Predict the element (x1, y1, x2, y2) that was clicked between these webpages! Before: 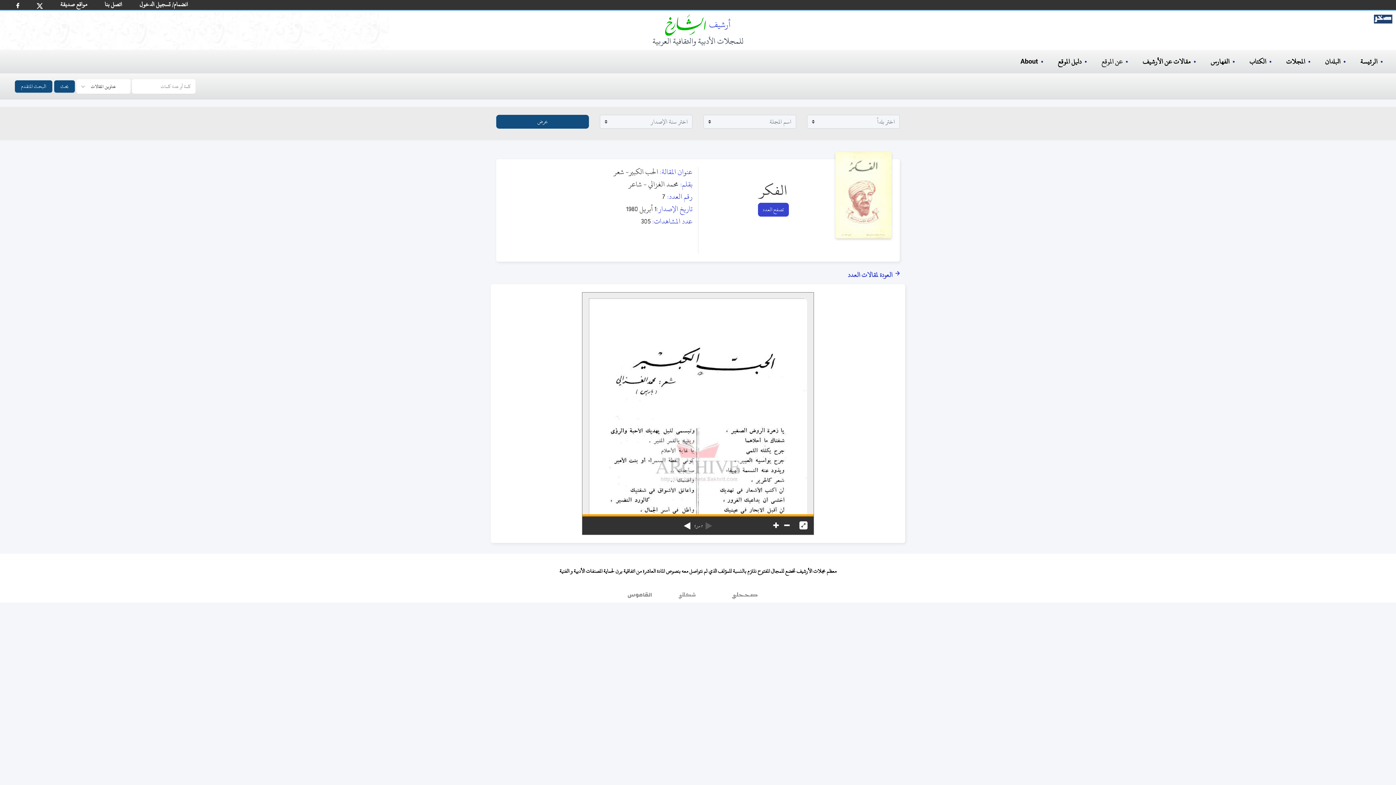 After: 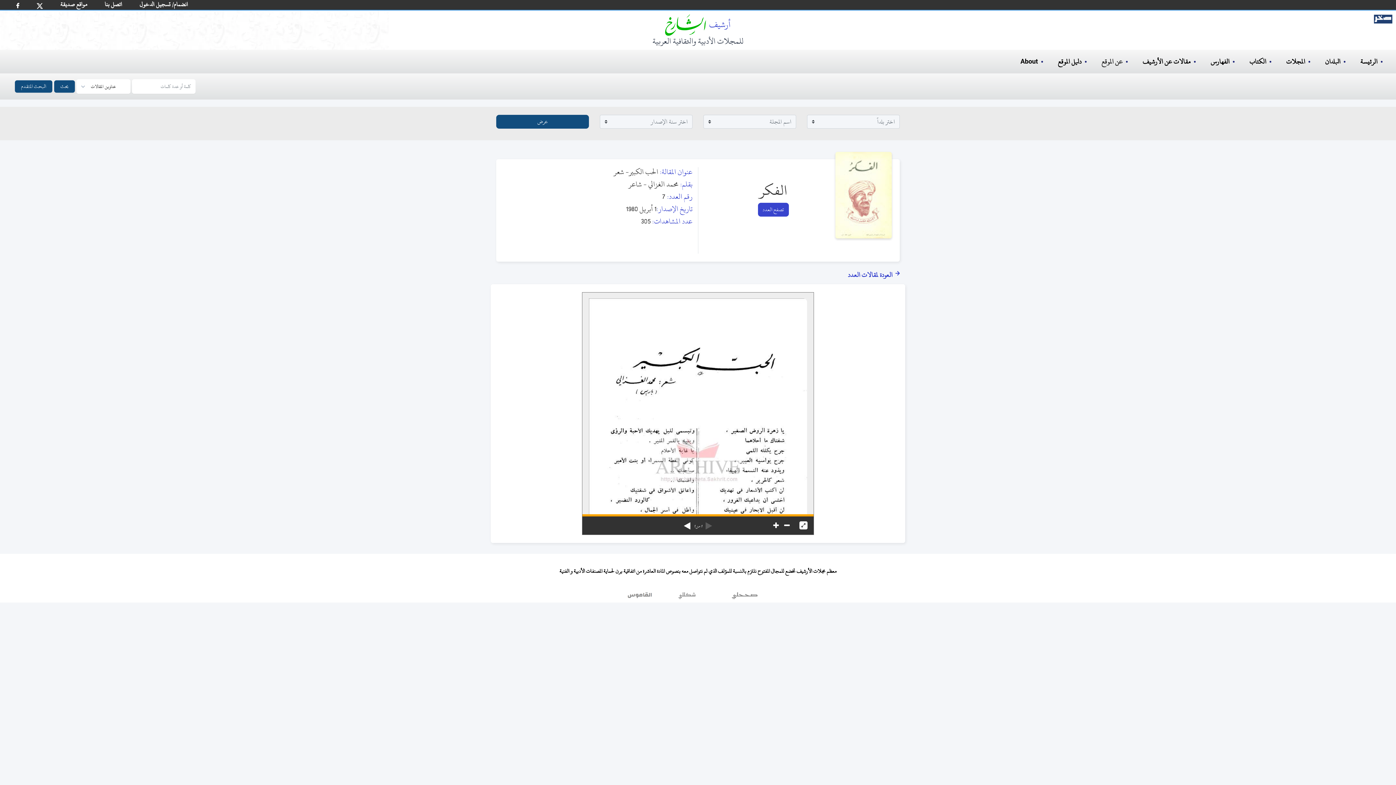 Action: bbox: (618, 592, 663, 602) label: القاموس